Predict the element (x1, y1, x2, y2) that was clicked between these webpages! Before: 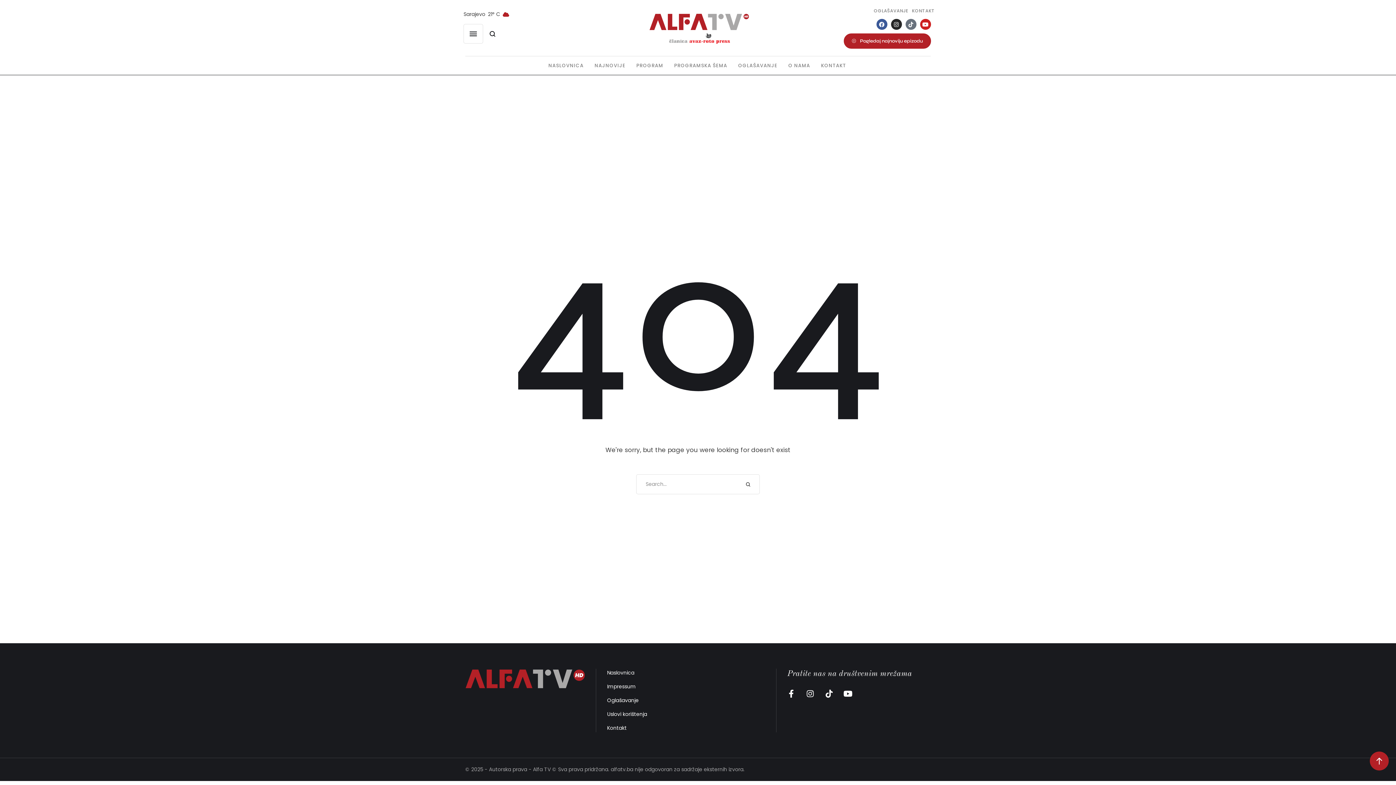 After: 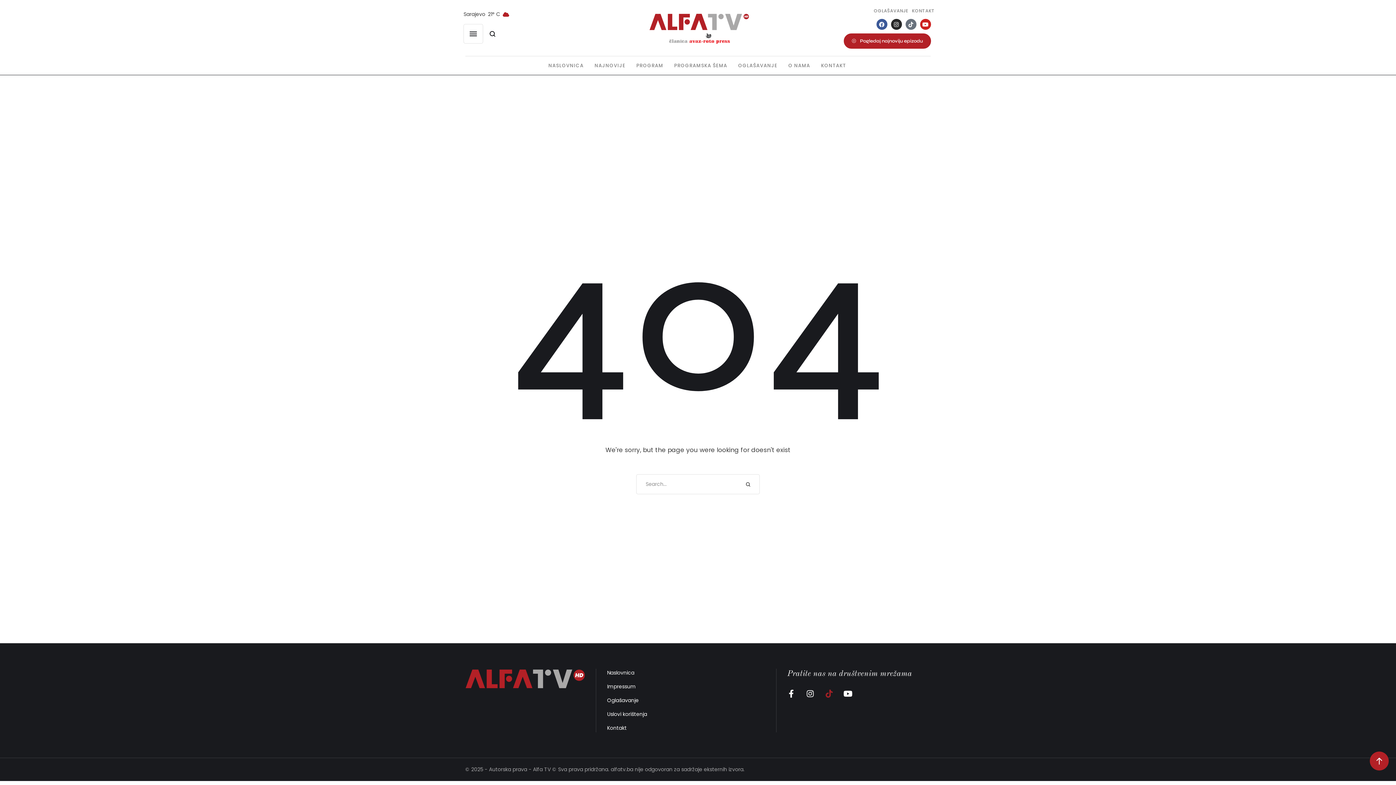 Action: bbox: (825, 690, 833, 698) label: Tiktok